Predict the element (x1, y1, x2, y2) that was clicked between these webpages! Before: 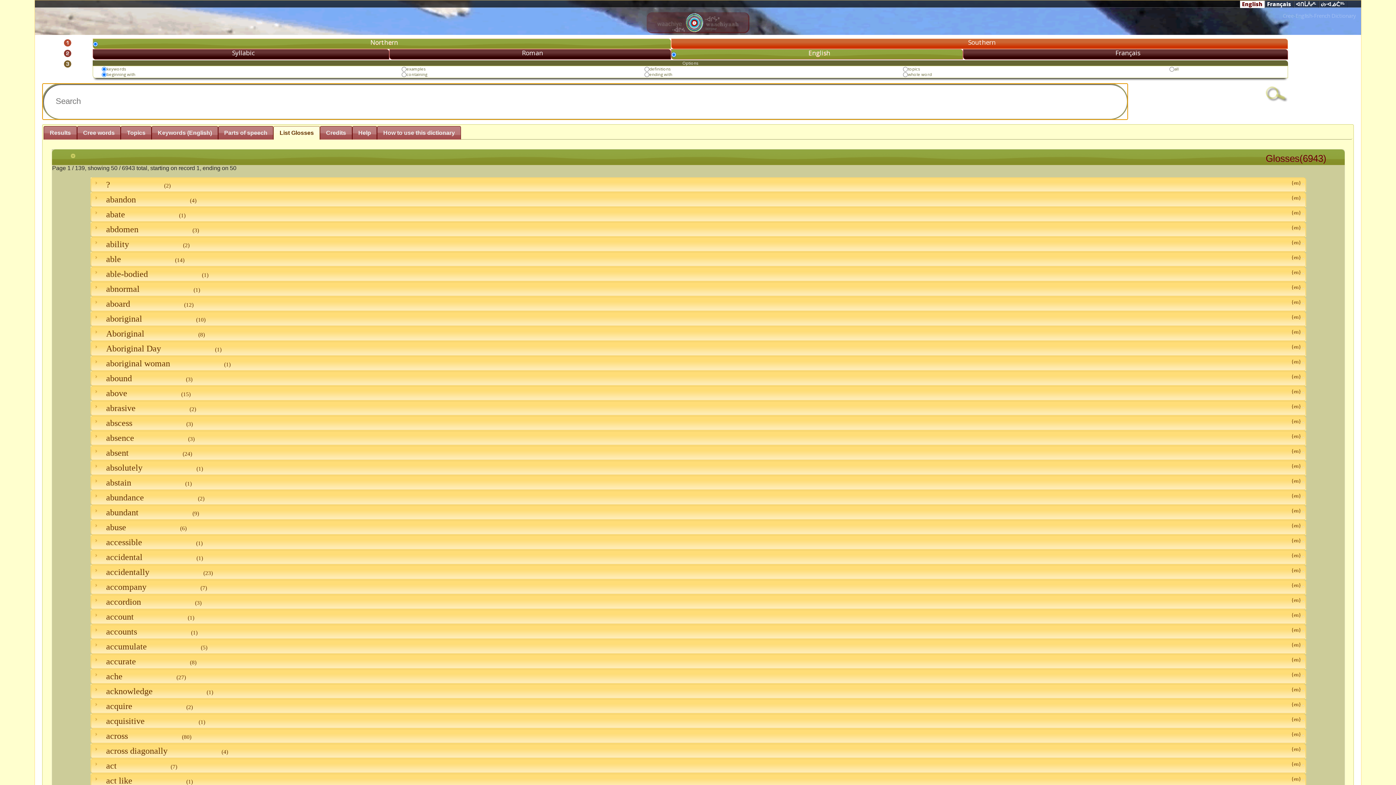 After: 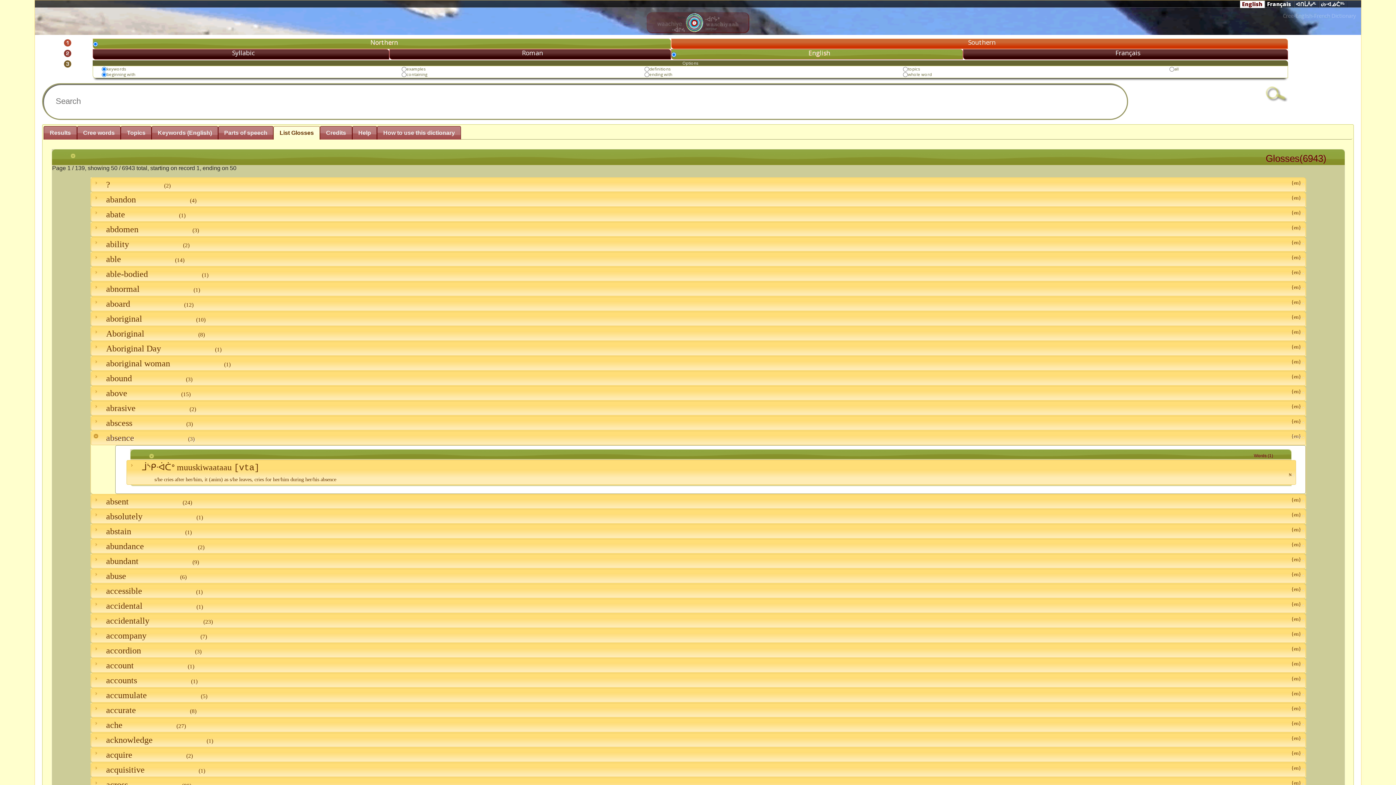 Action: bbox: (1302, 433, 1304, 439)